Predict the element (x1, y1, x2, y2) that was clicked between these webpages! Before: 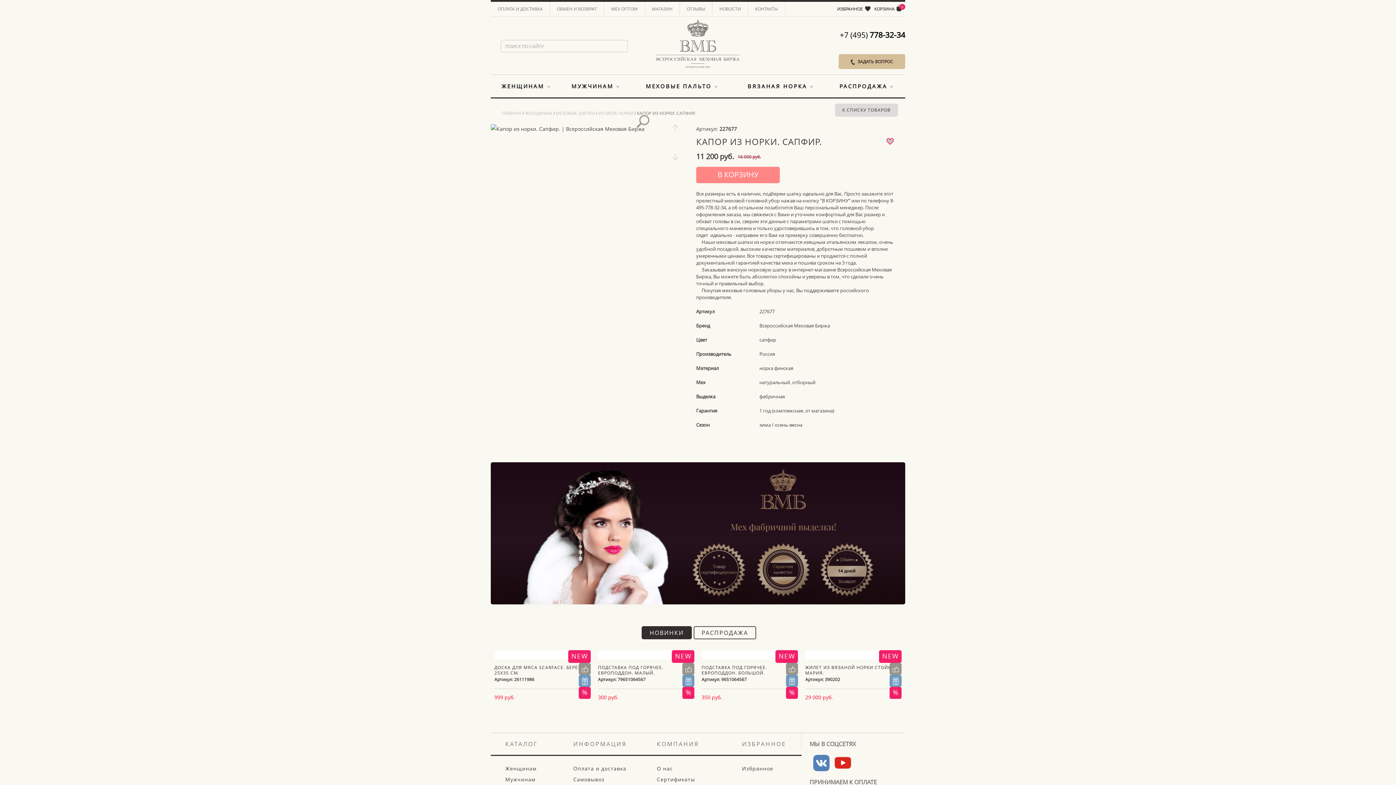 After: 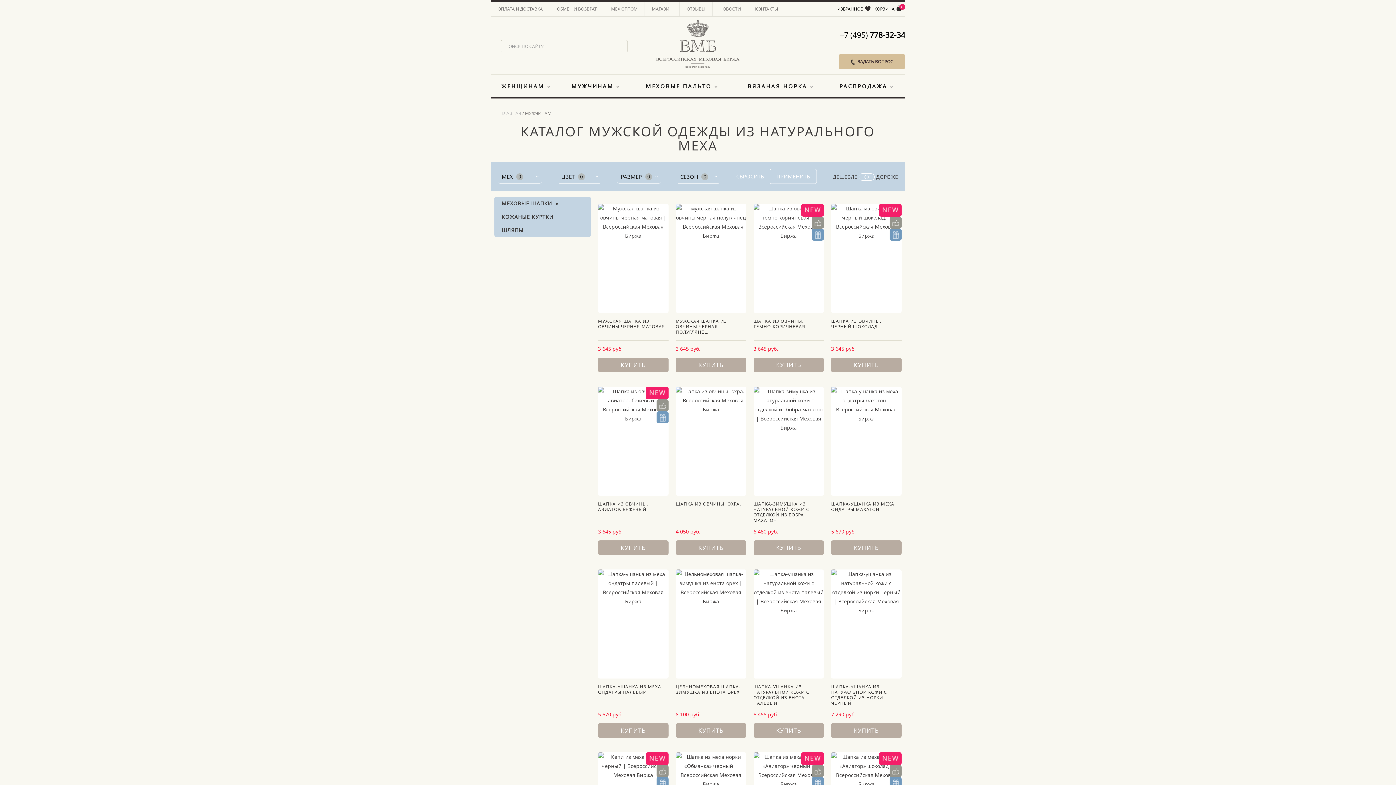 Action: label: МУЖЧИНАМ  bbox: (561, 74, 630, 97)